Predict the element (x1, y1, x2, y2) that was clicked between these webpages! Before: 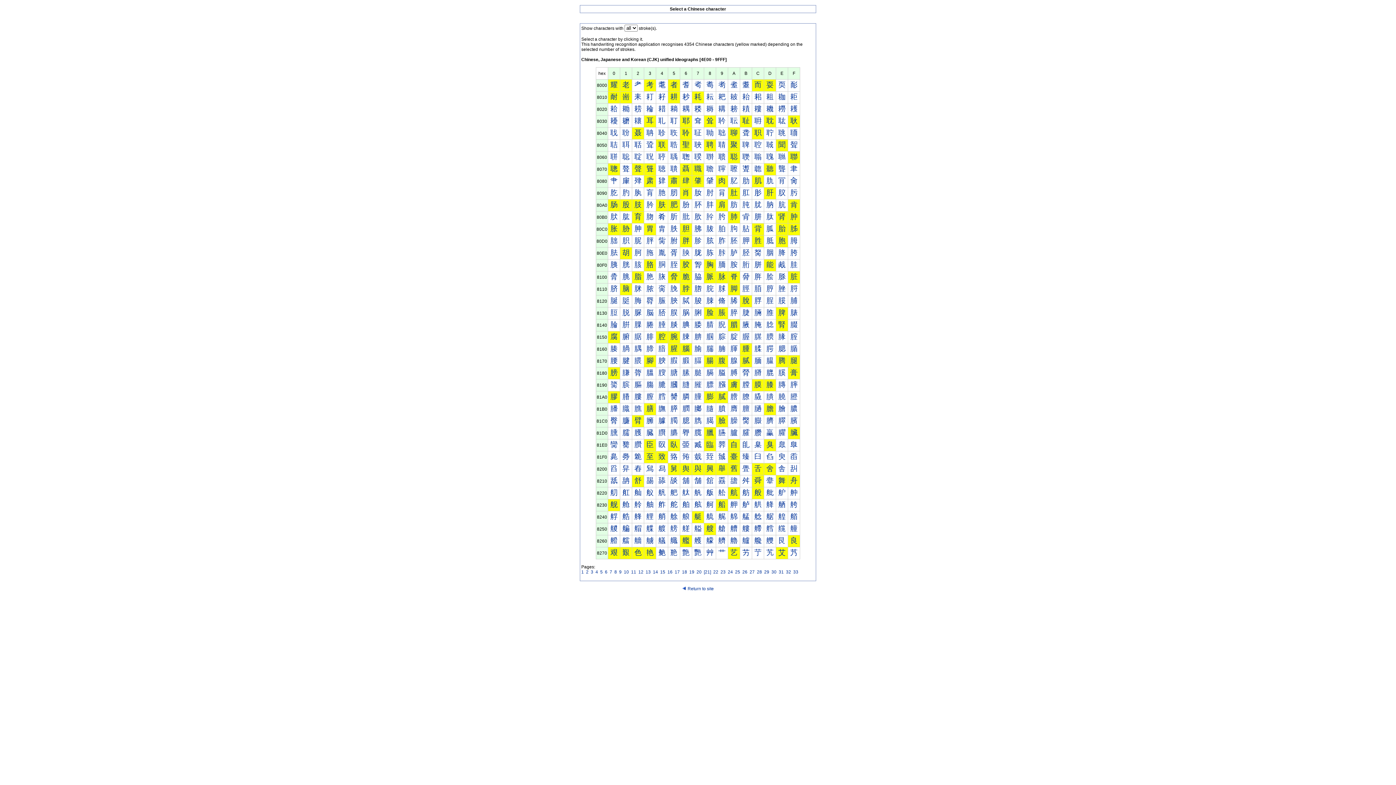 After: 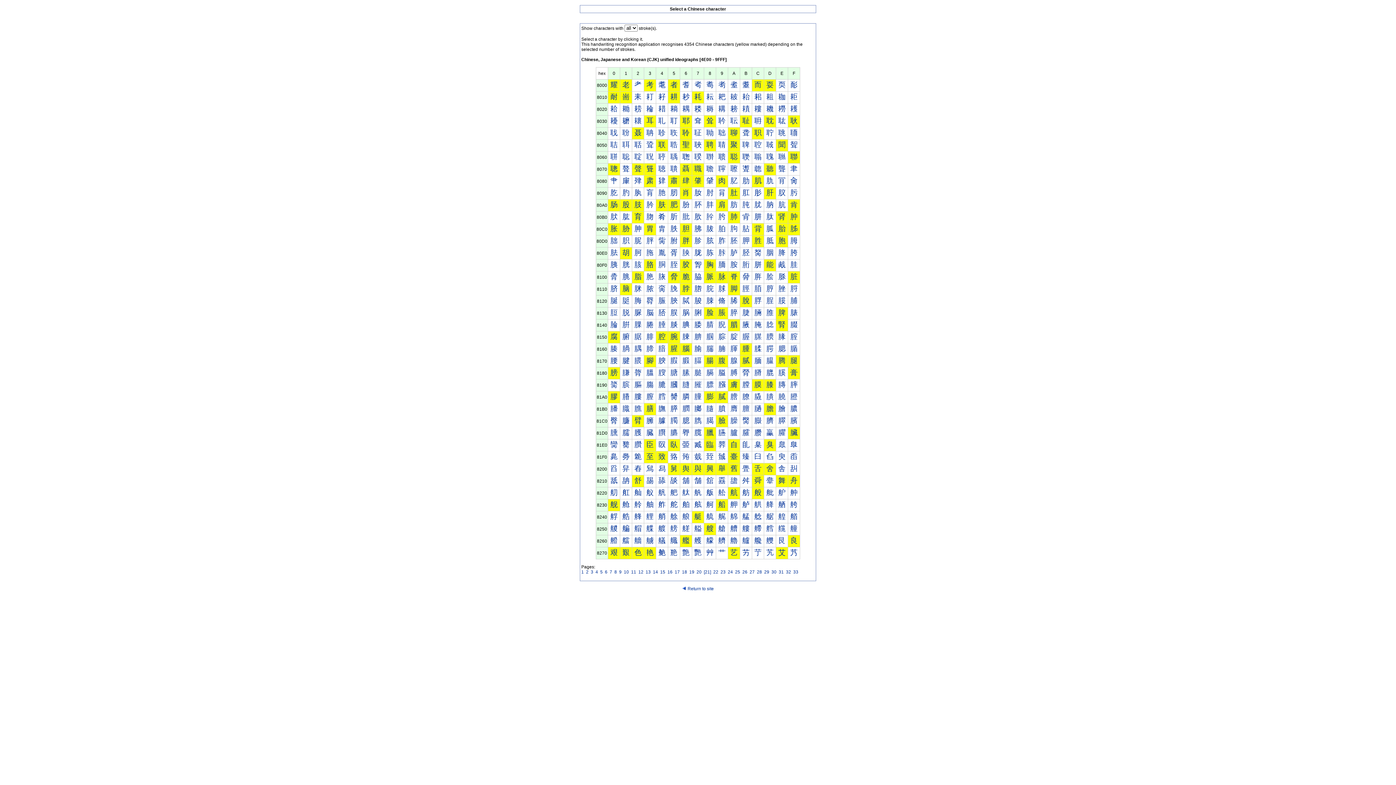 Action: label: 耀 bbox: (610, 80, 617, 88)